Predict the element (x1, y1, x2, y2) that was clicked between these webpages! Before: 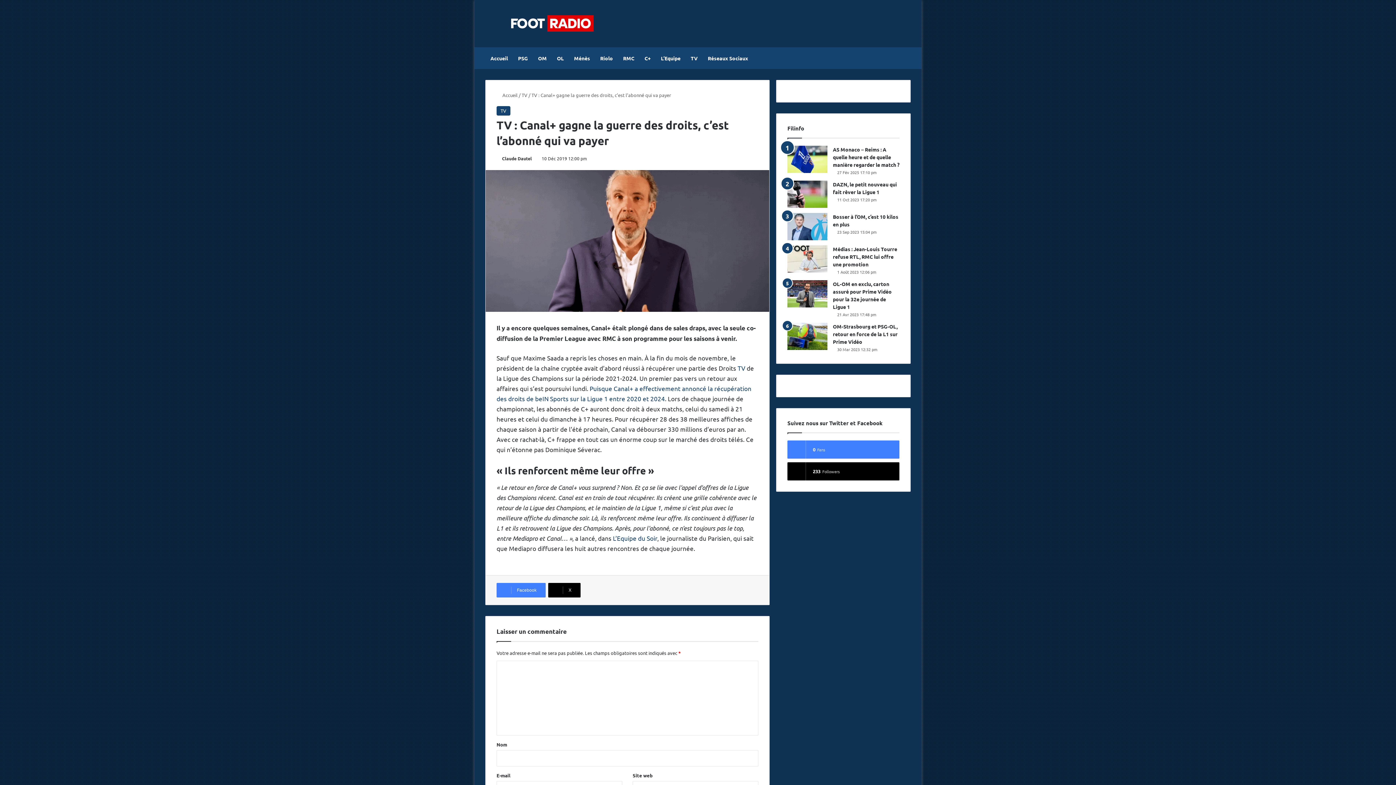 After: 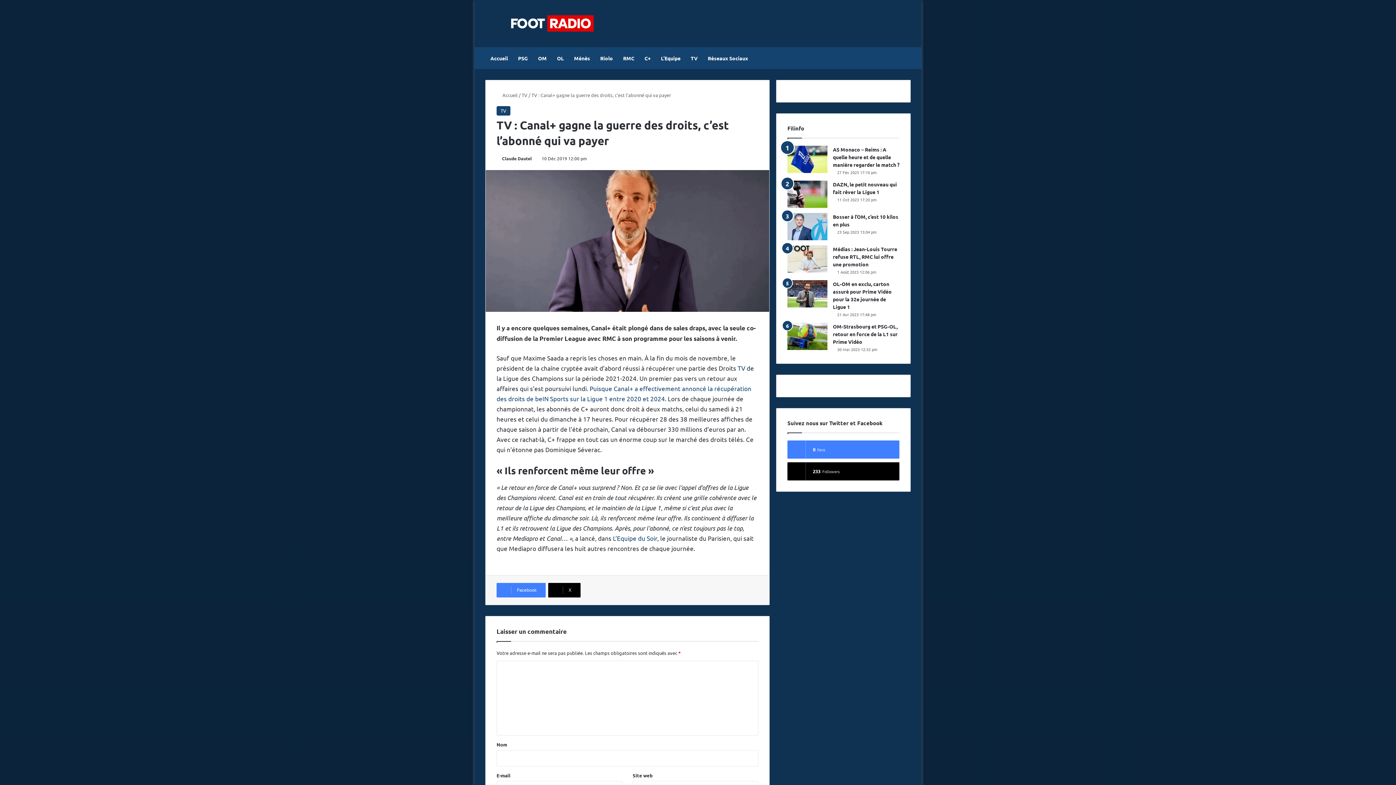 Action: bbox: (900, 47, 910, 69) label: RSS